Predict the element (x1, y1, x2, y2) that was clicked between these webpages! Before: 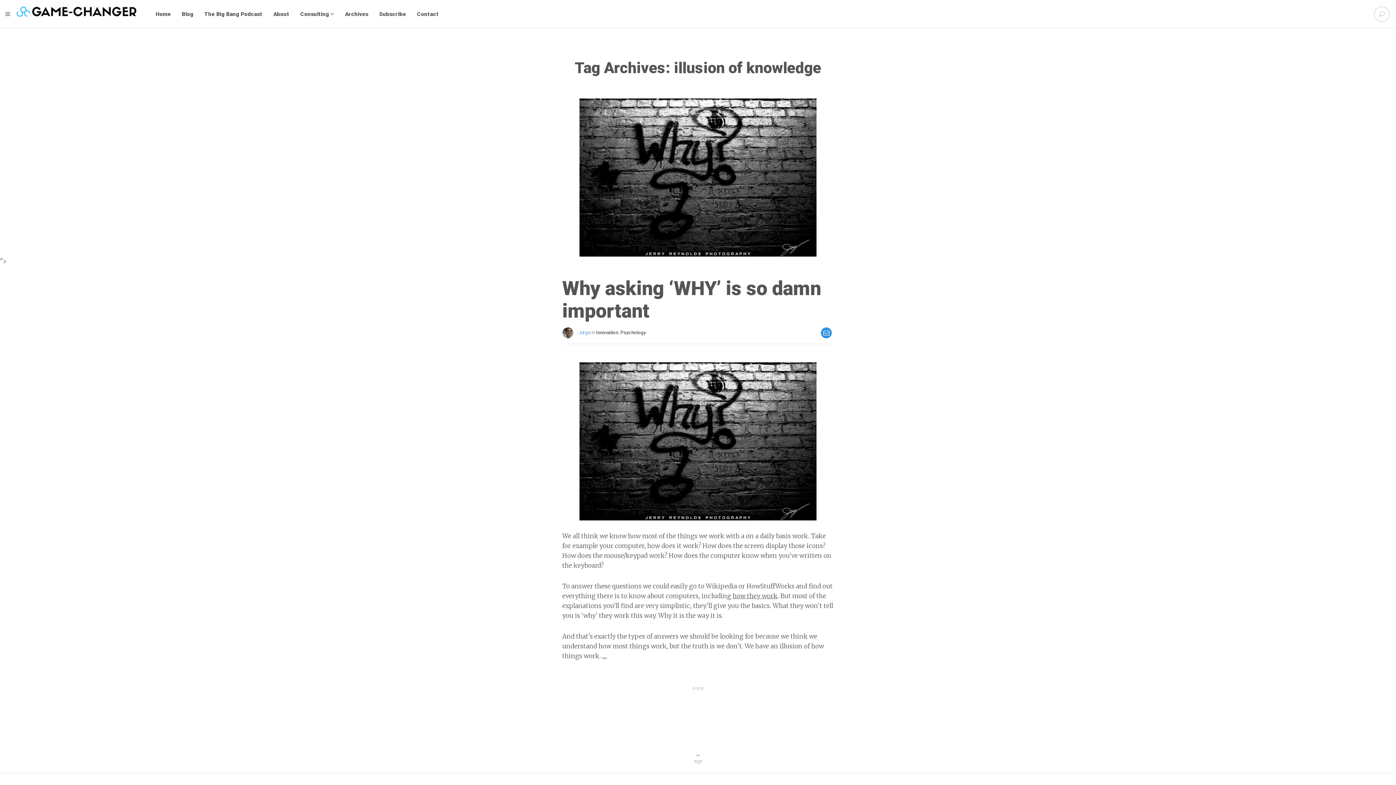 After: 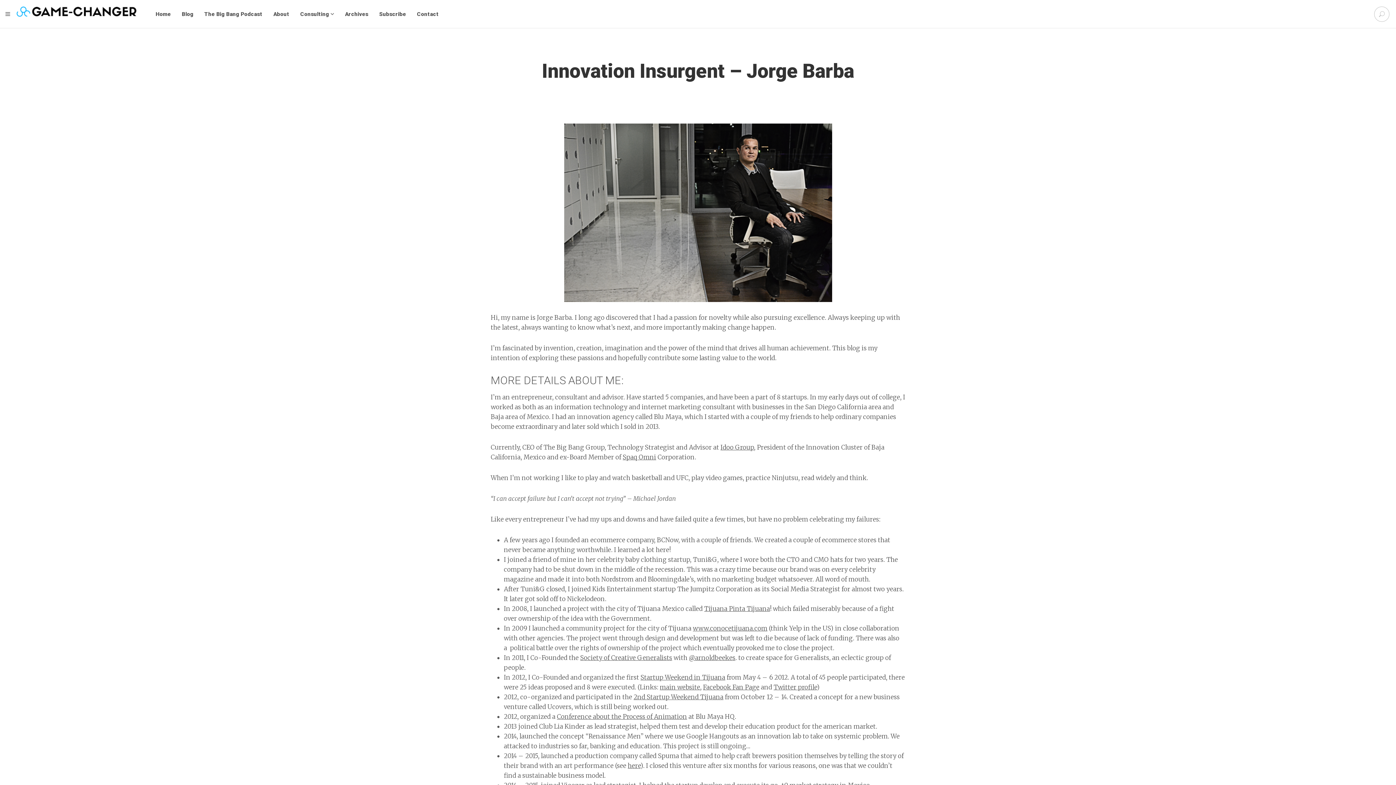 Action: label: About bbox: (268, 0, 294, 28)